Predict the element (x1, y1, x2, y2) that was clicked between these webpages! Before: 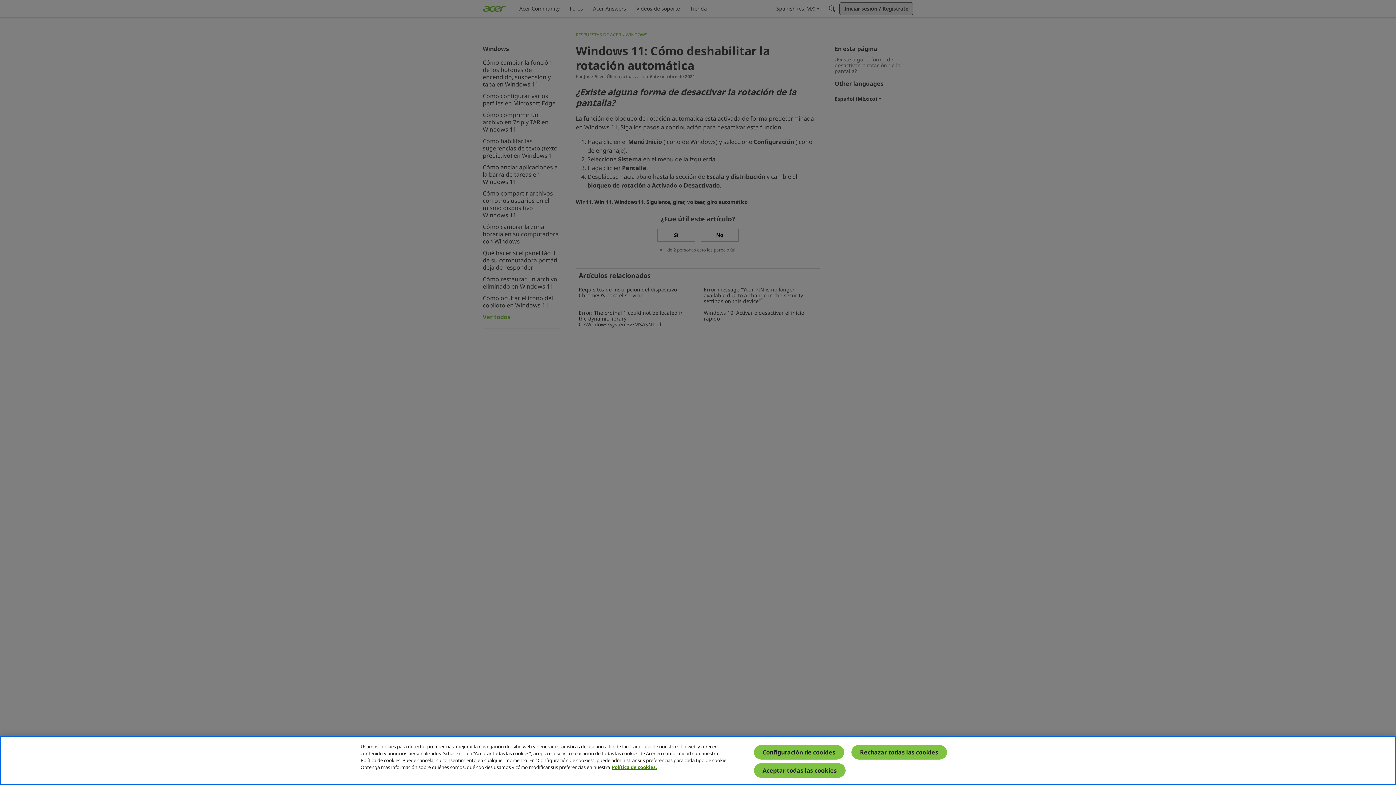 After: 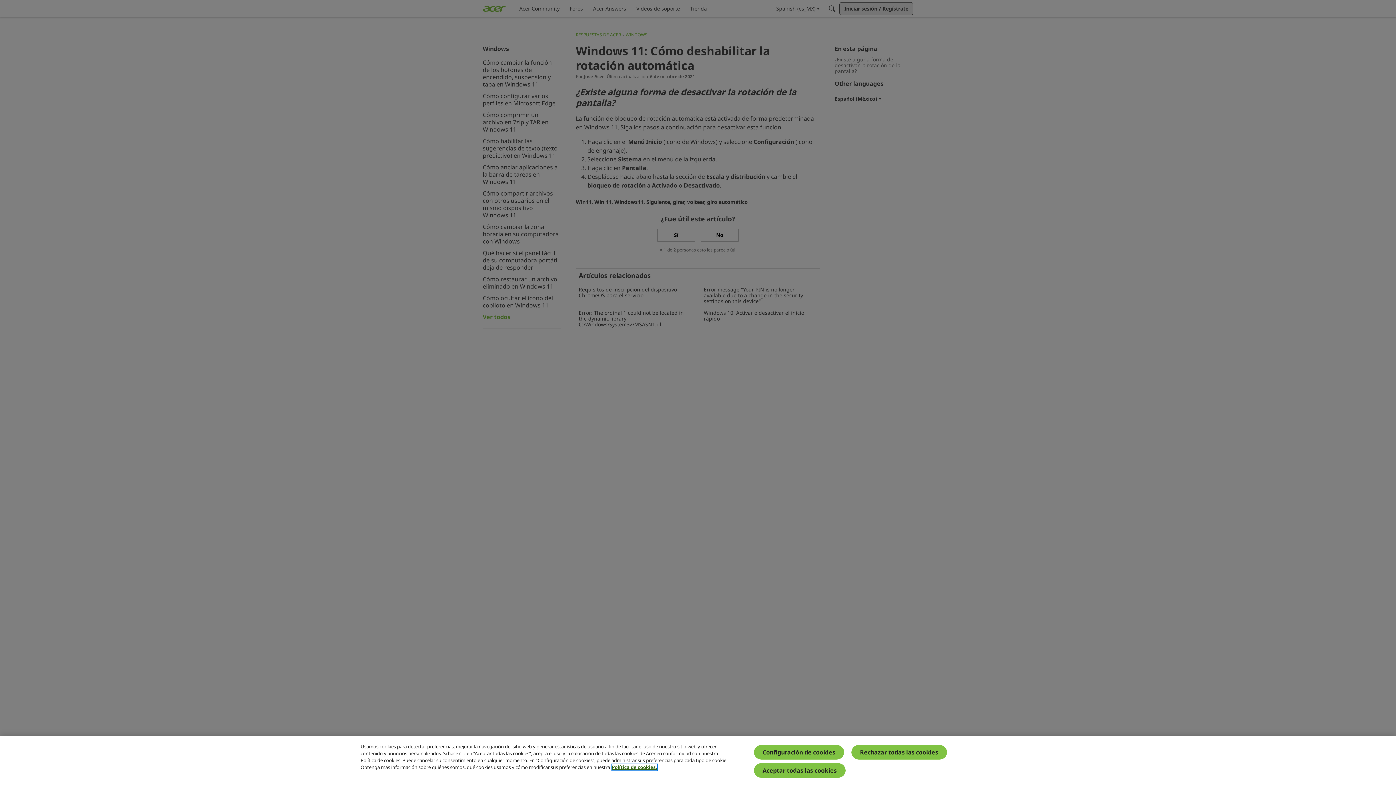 Action: label: Más información sobre su privacidad, abrir una nueva ventana bbox: (612, 764, 657, 770)